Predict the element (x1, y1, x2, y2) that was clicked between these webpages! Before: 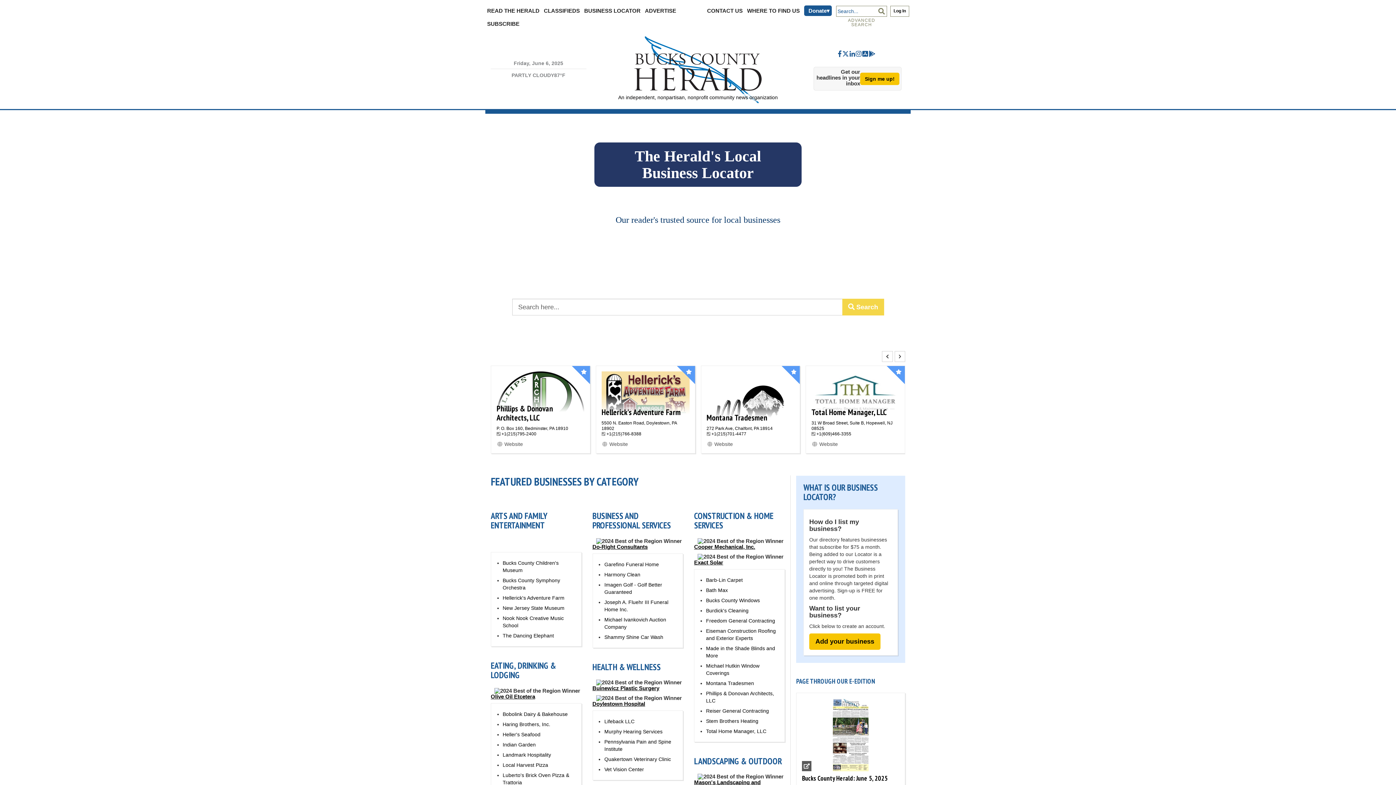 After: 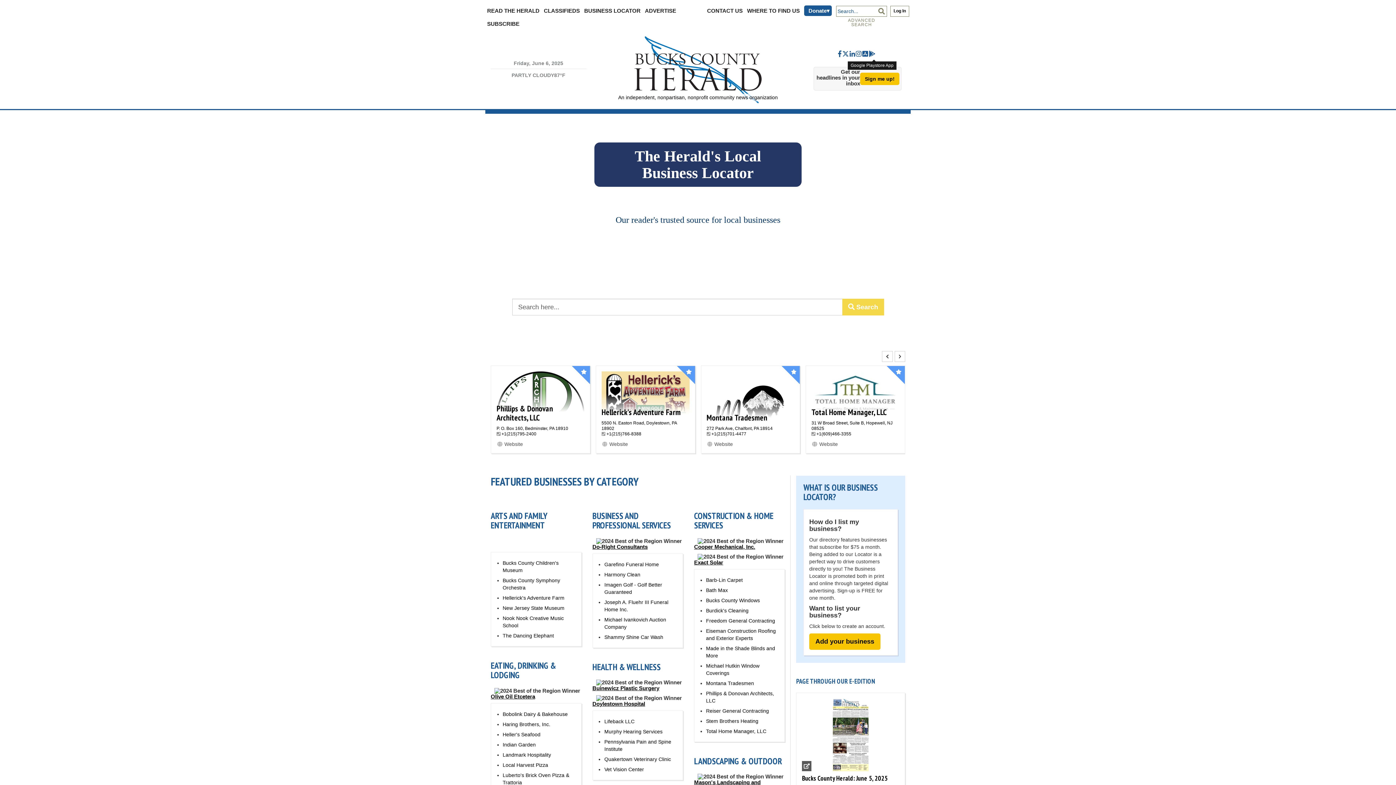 Action: label: Android App bbox: (868, 49, 875, 59)